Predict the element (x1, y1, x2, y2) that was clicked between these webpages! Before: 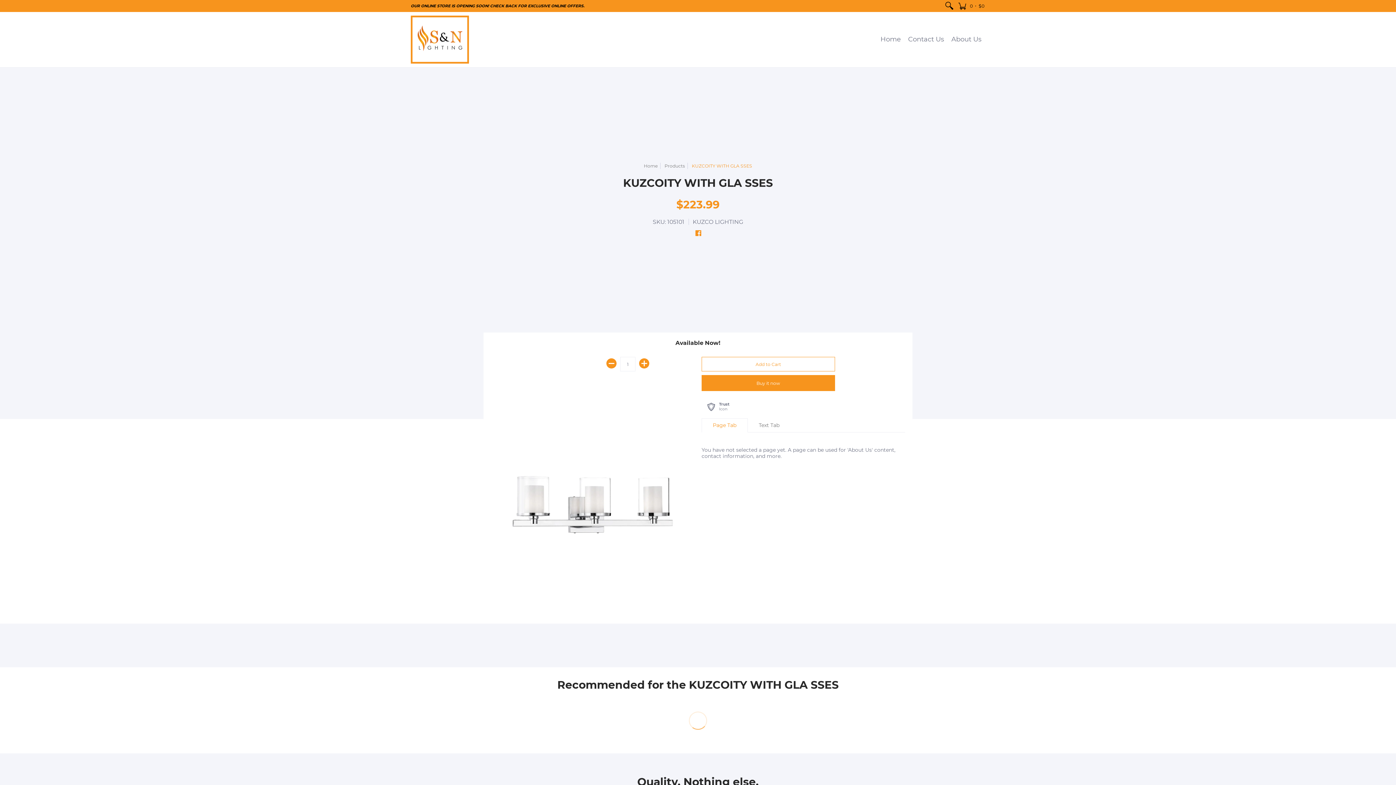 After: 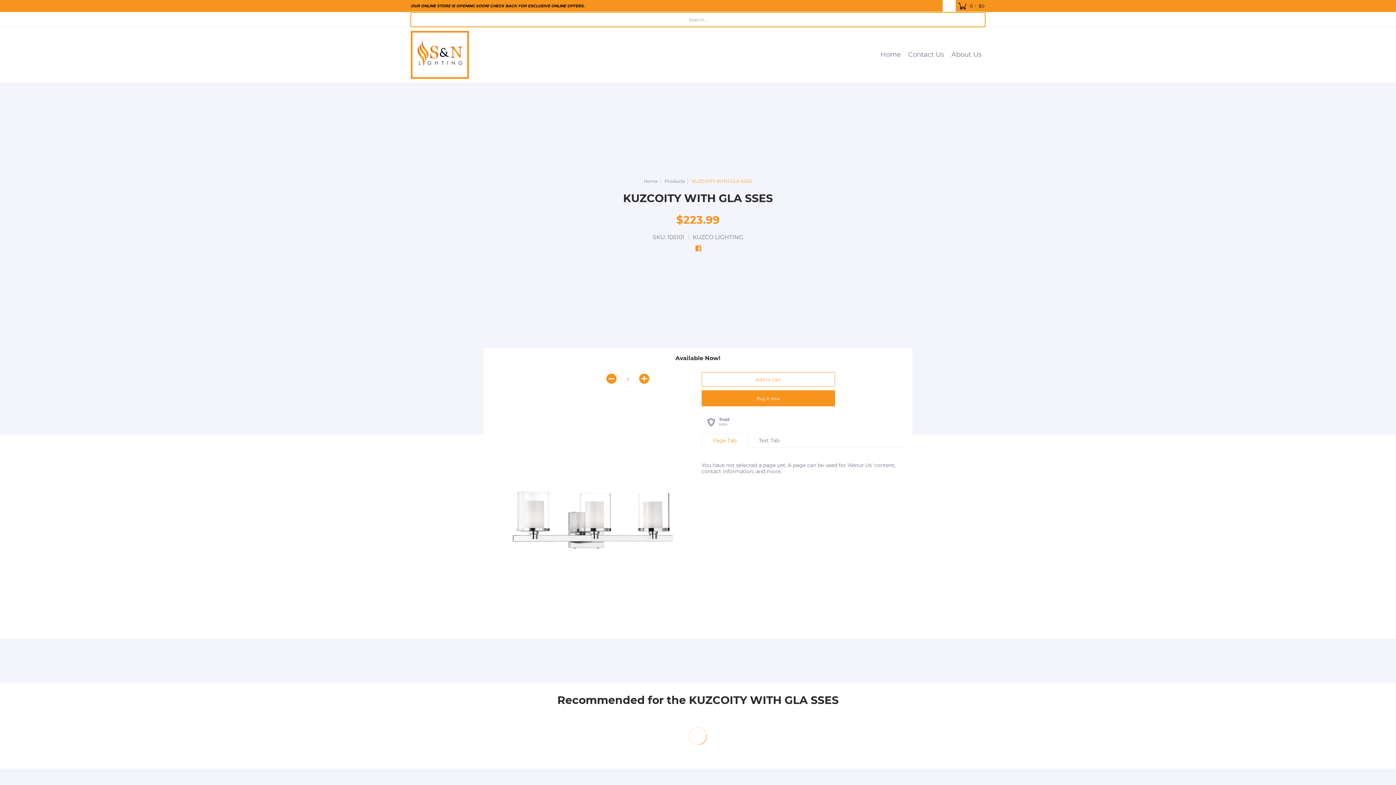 Action: bbox: (942, 0, 956, 12)